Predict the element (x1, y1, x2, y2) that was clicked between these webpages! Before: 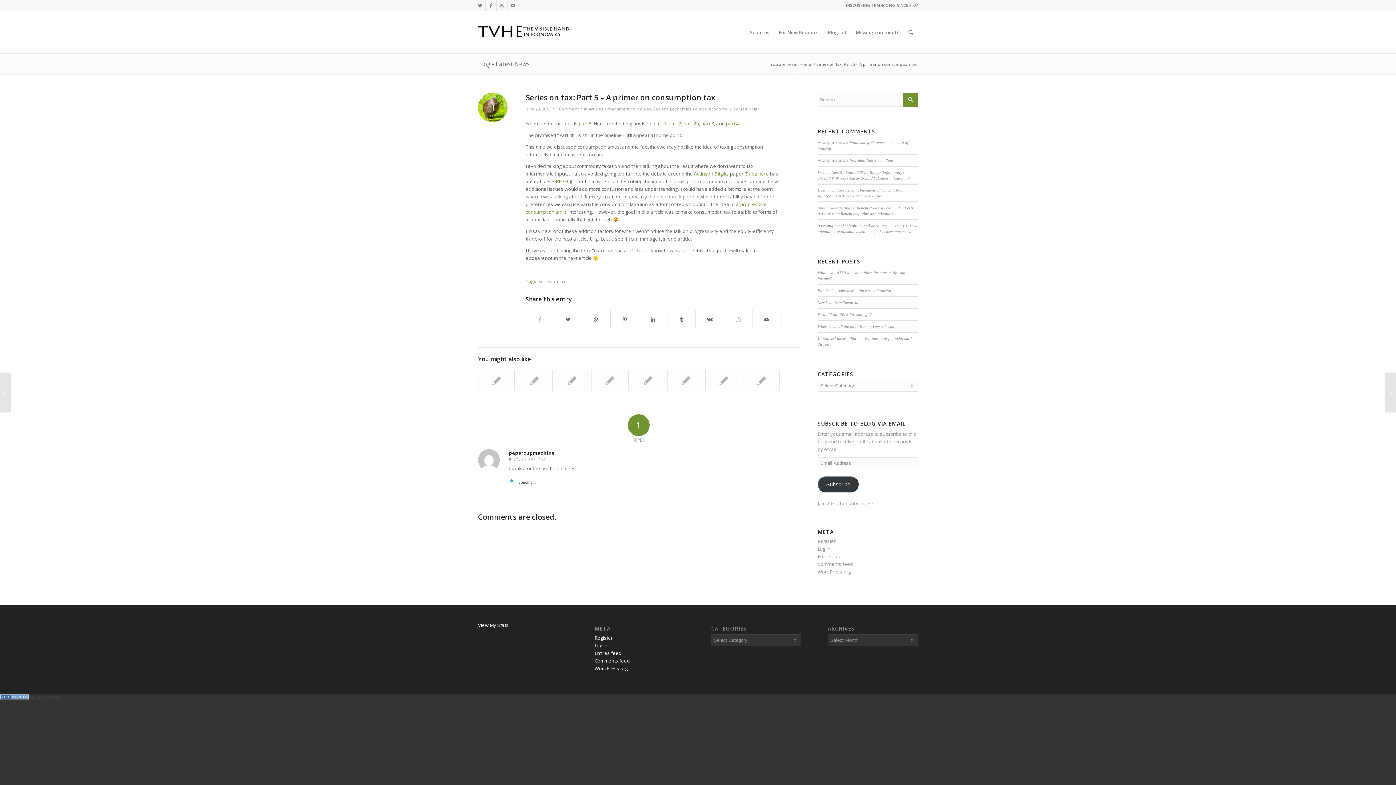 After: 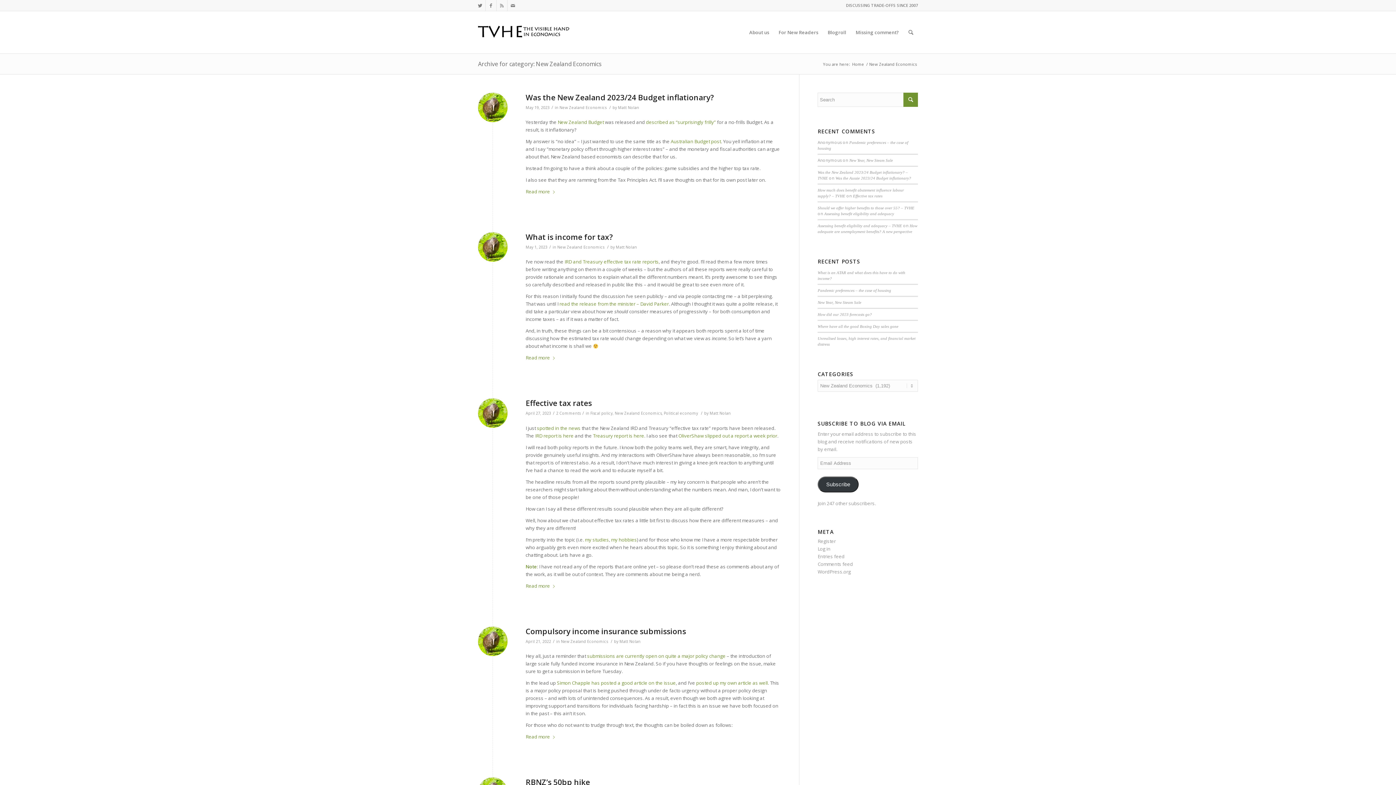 Action: bbox: (644, 106, 690, 111) label: New Zealand Economics